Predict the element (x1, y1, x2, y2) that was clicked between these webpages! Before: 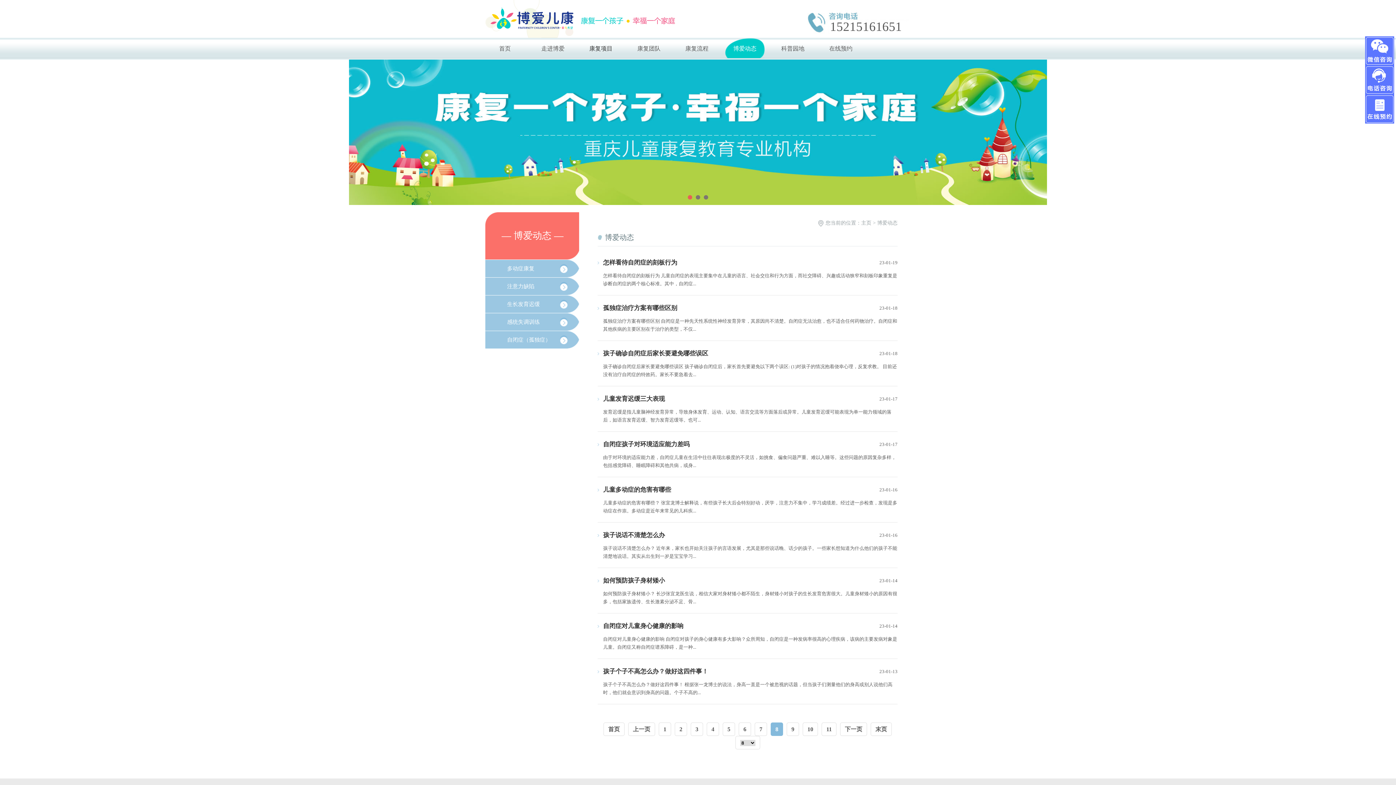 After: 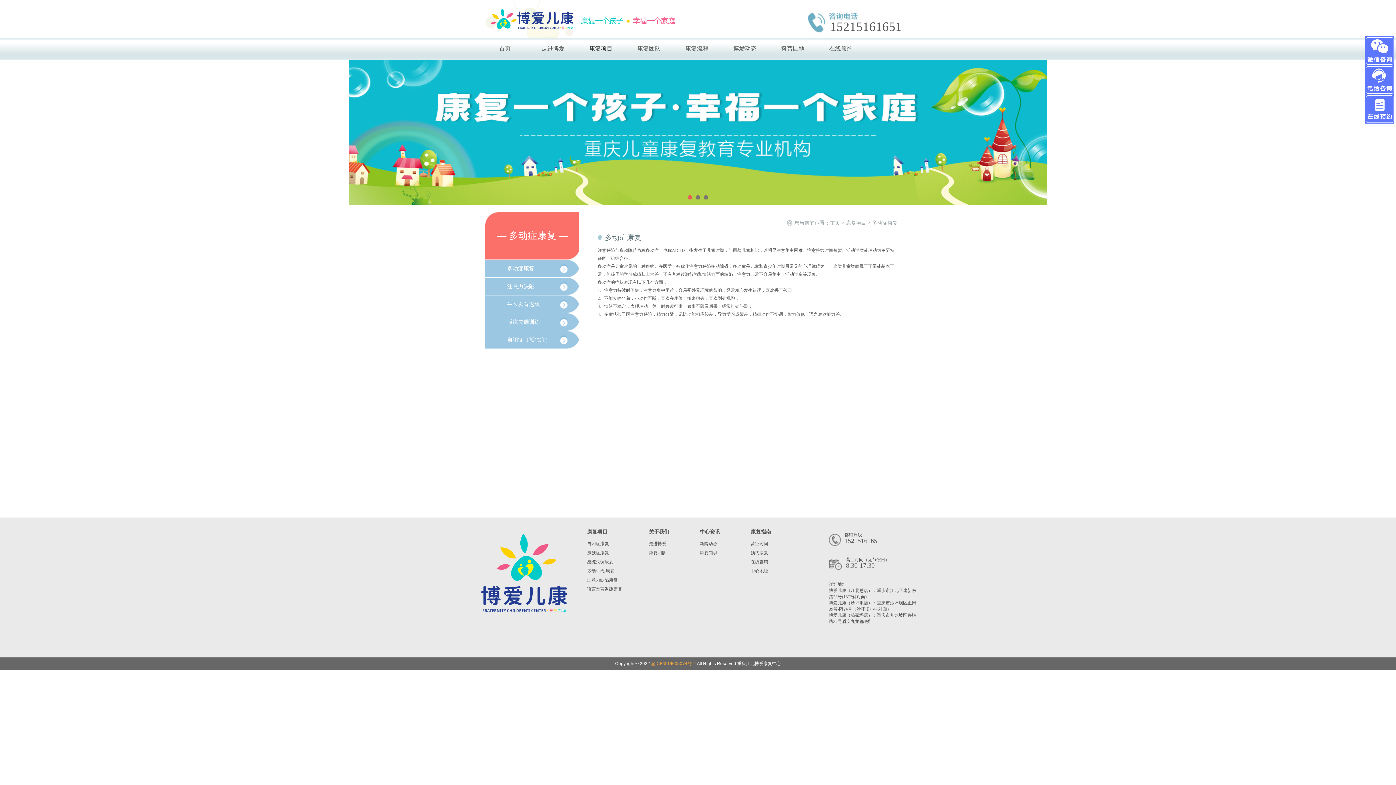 Action: label: 多动症康复 bbox: (485, 260, 580, 277)